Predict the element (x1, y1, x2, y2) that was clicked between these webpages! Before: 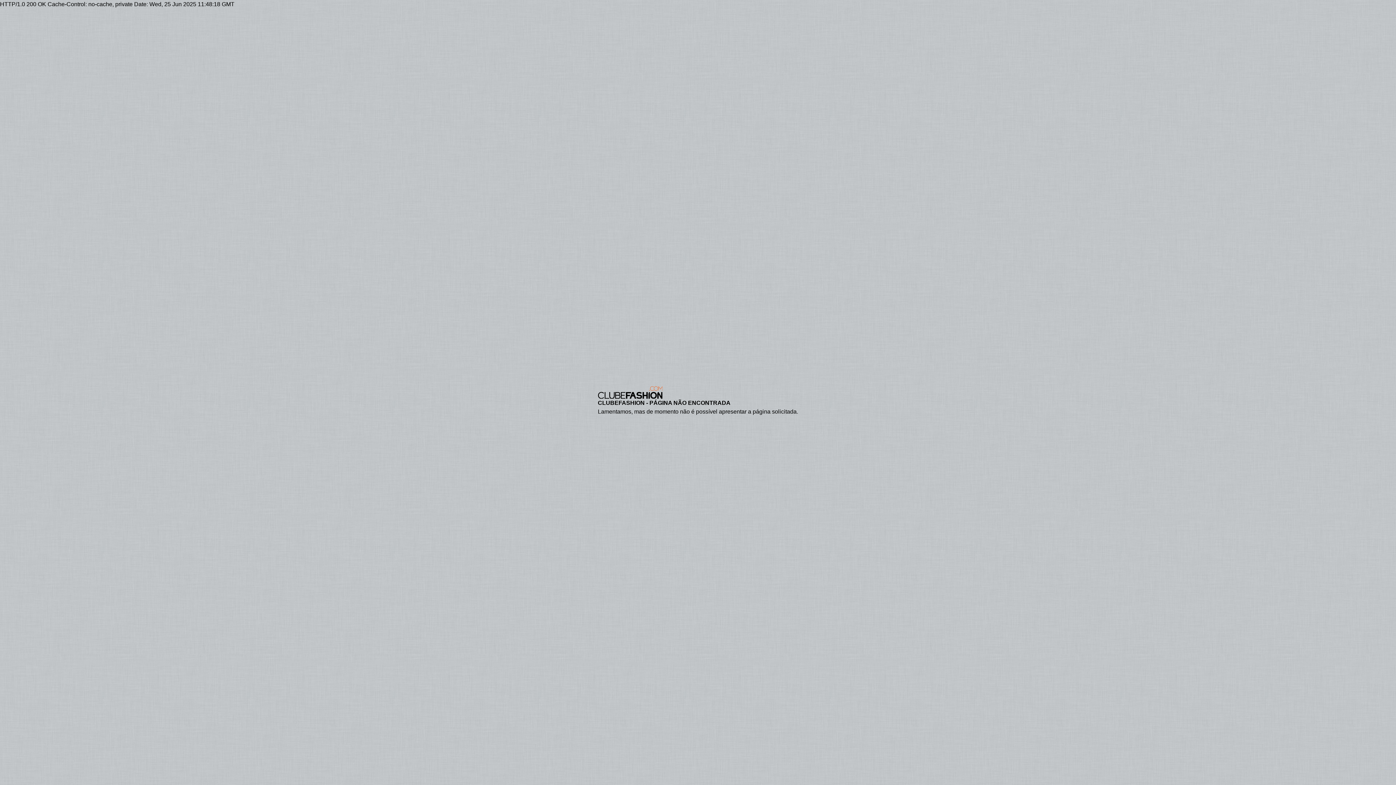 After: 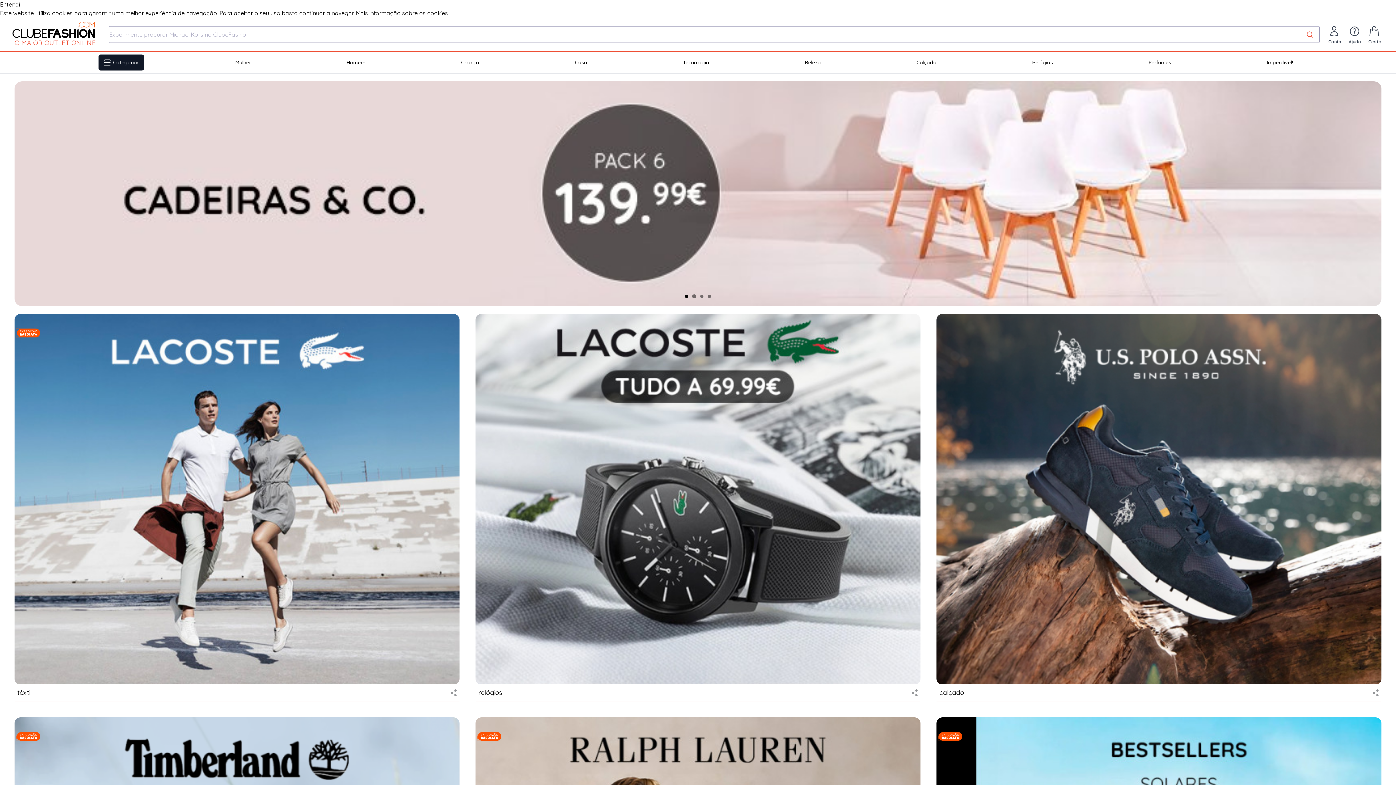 Action: bbox: (598, 386, 798, 399)